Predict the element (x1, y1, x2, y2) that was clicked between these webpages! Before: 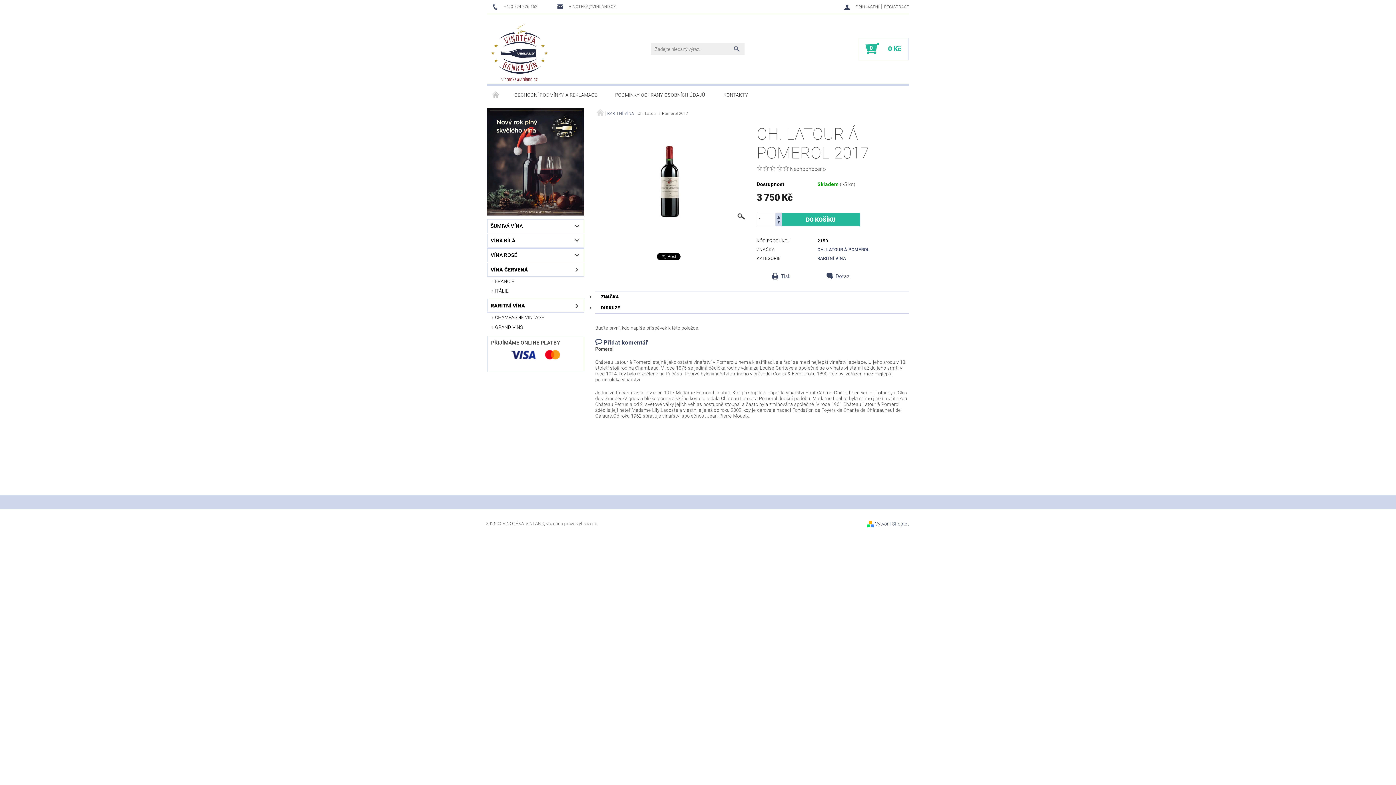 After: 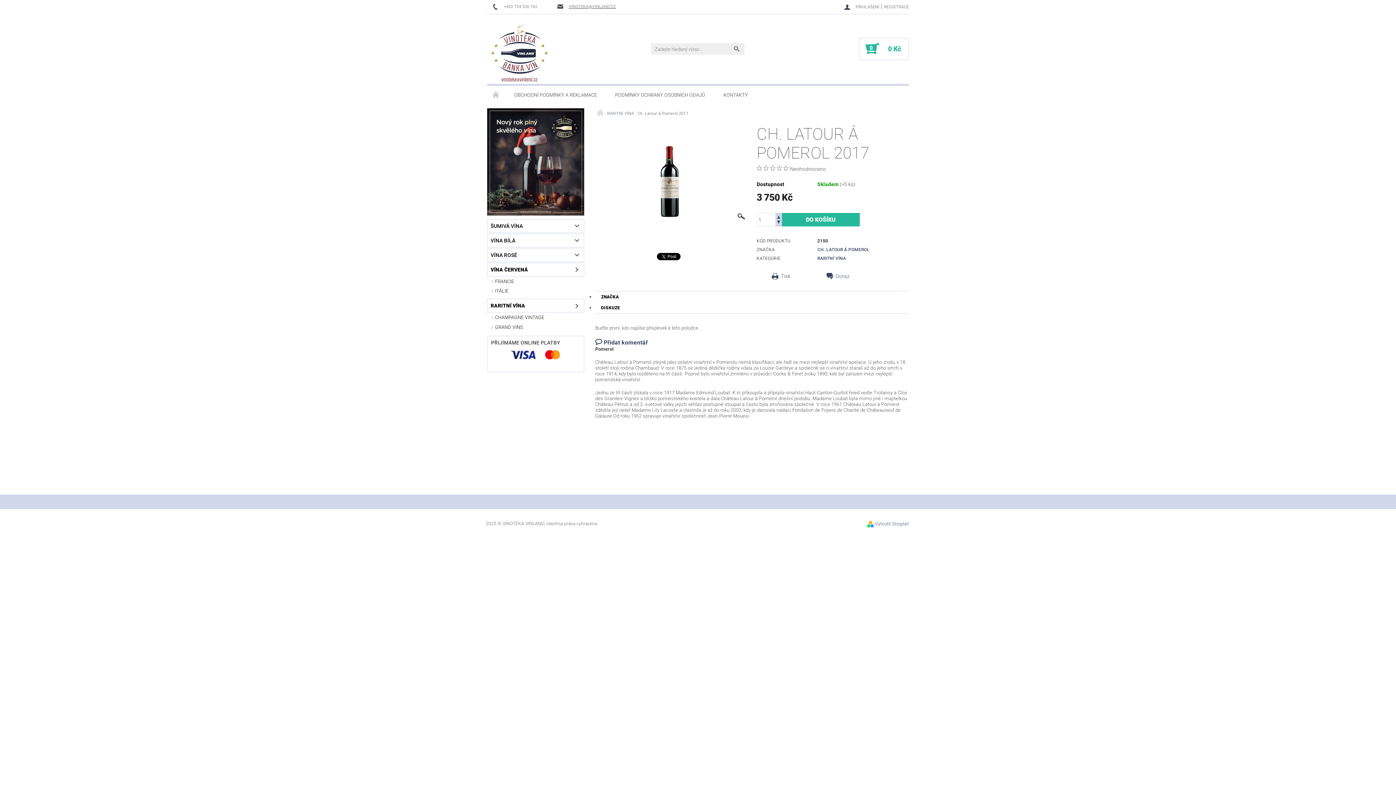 Action: label: VINOTEKA@VINLAND.CZ bbox: (557, 3, 616, 10)